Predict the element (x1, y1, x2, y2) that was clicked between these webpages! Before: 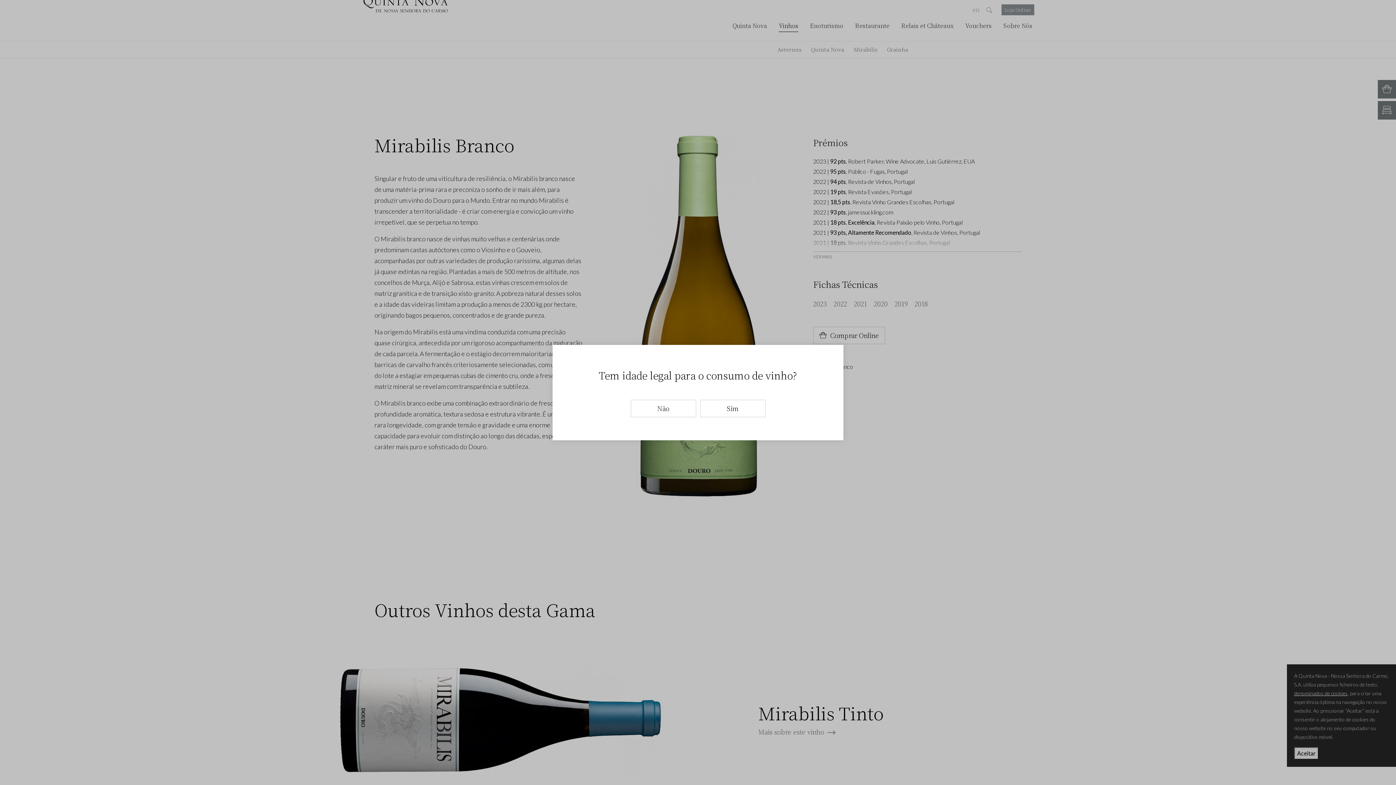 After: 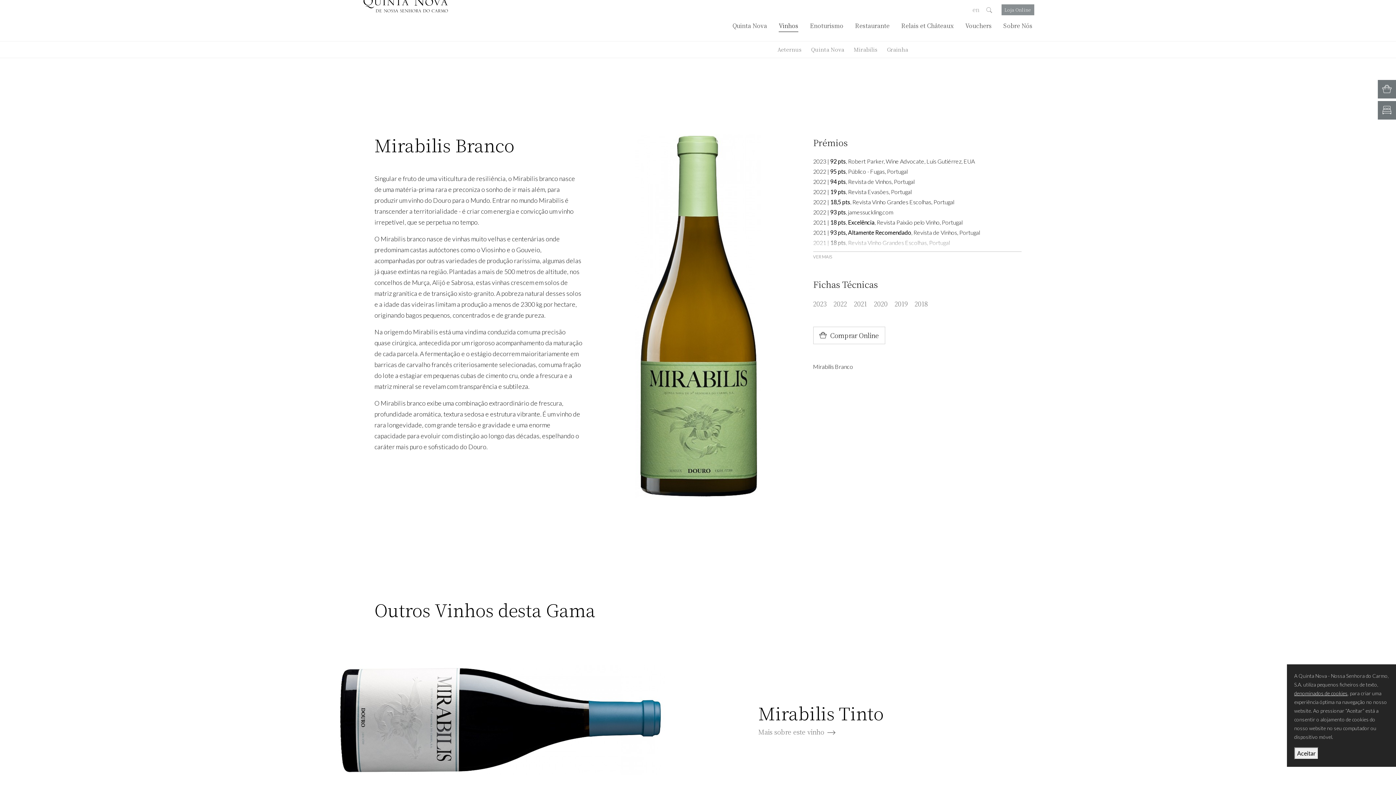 Action: bbox: (700, 399, 765, 417) label: Sim